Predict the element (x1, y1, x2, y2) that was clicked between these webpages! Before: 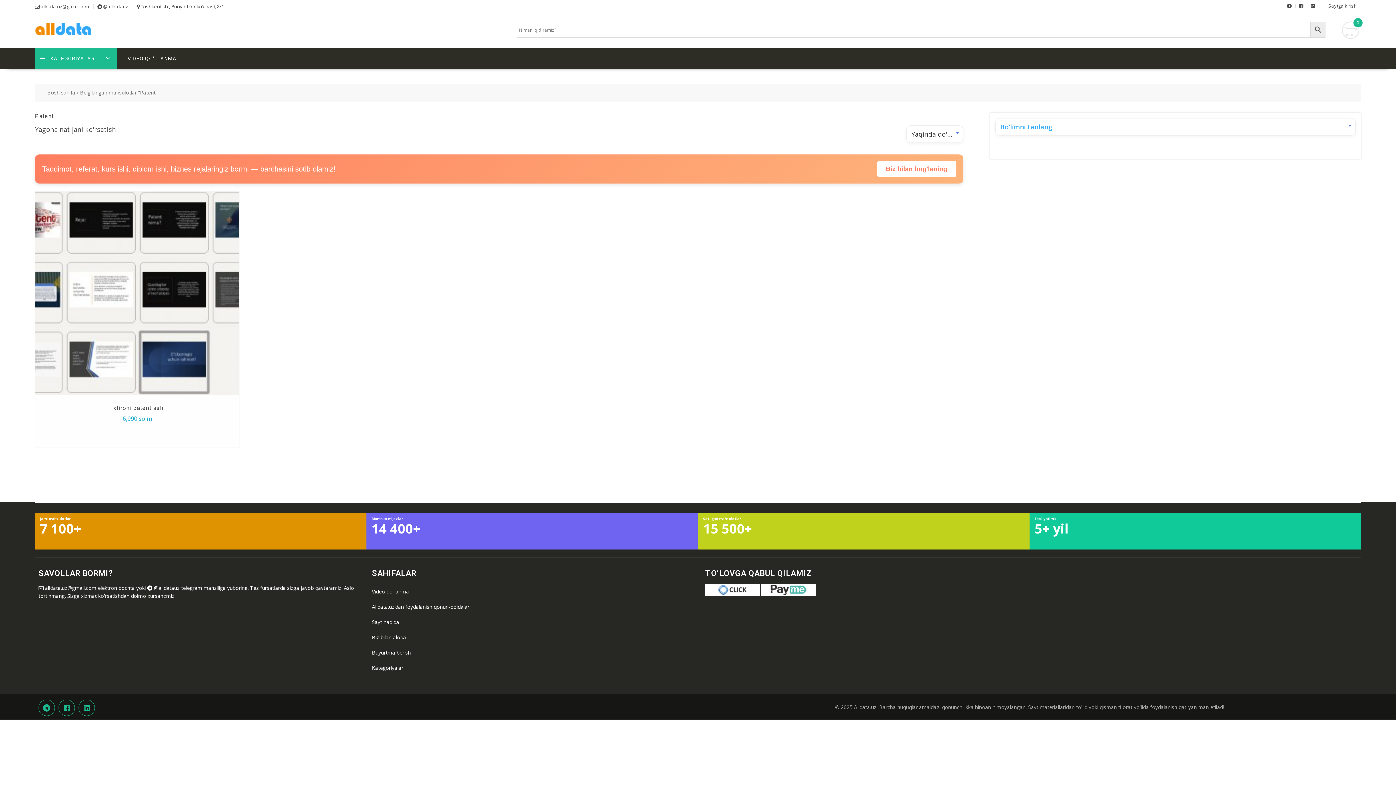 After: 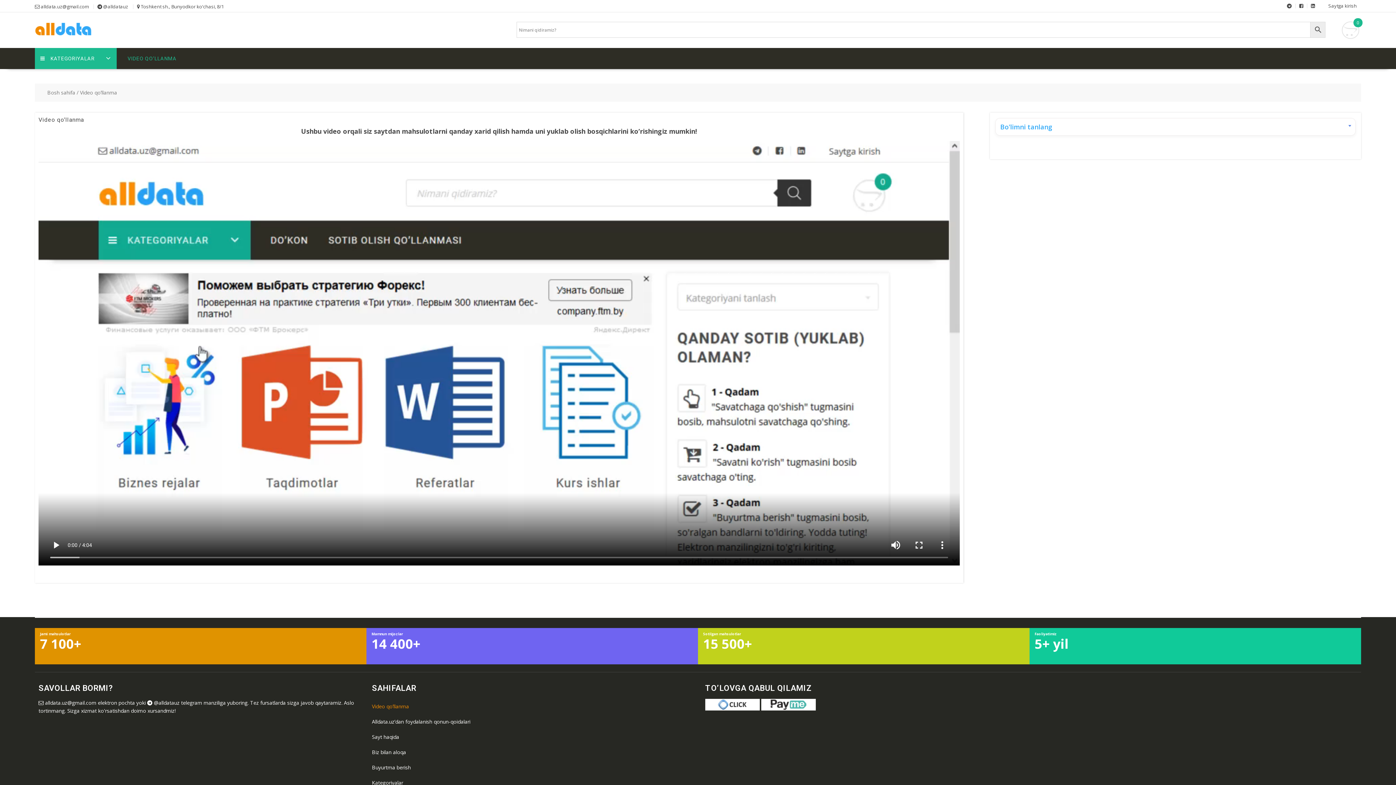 Action: label: Video qo’llanma bbox: (372, 588, 409, 595)